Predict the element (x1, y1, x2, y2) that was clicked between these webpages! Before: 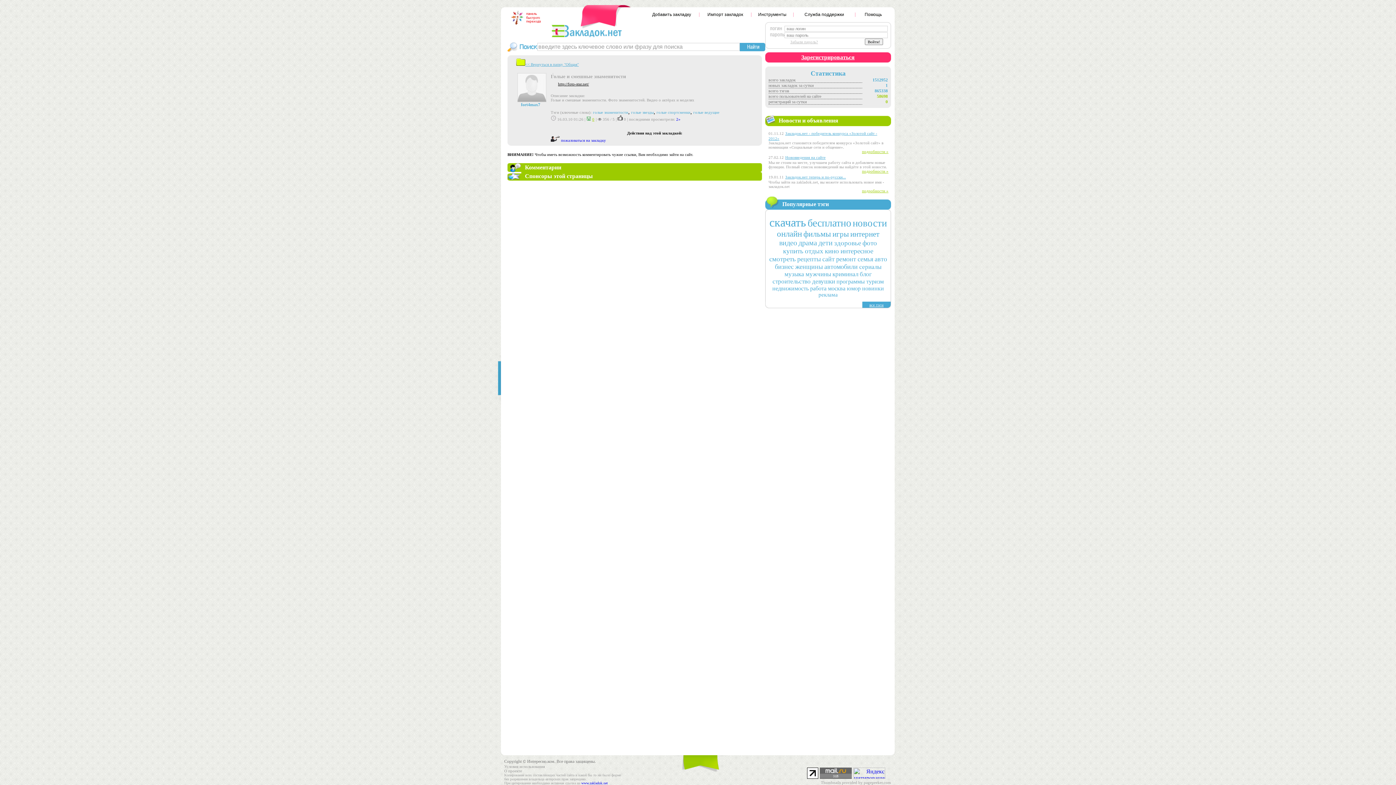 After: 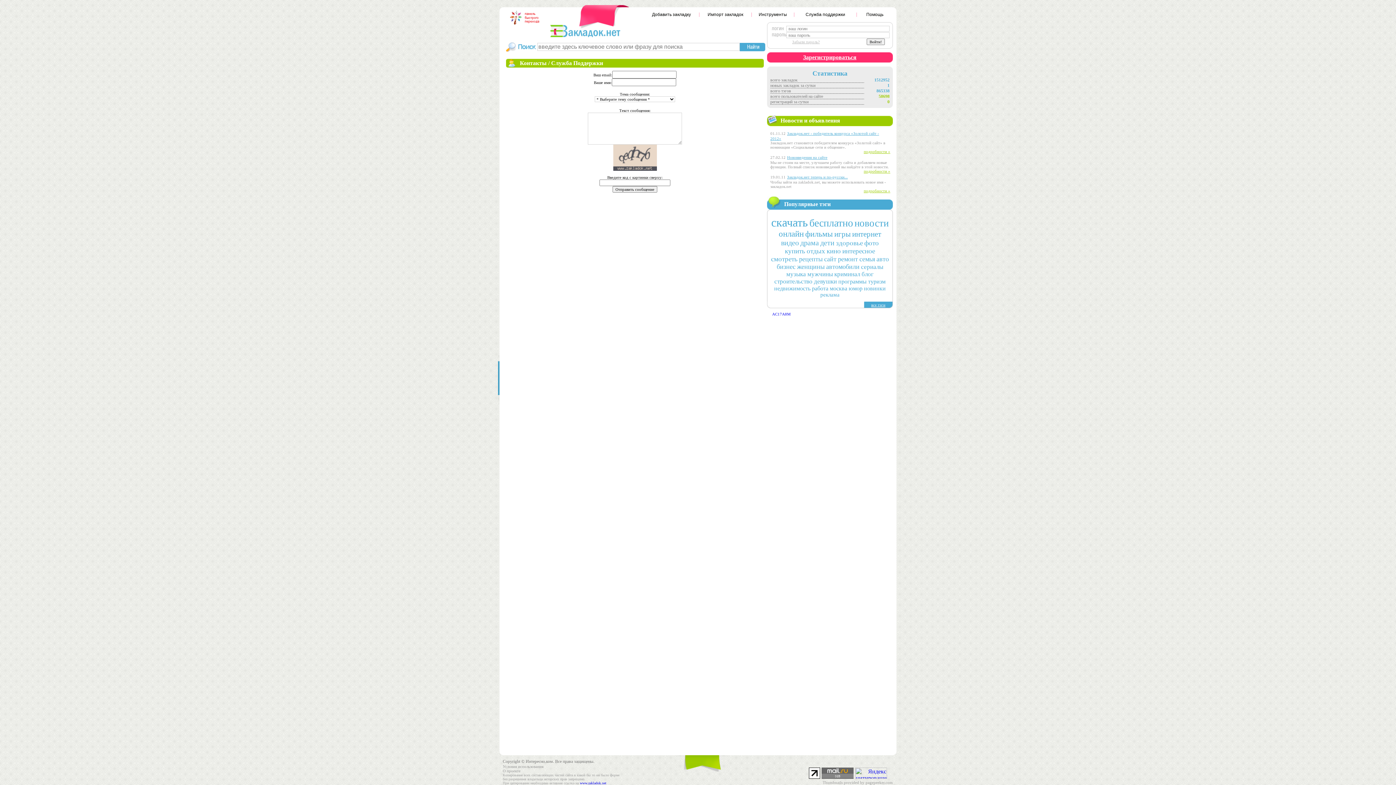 Action: bbox: (804, 12, 844, 17) label: Служба поддержки